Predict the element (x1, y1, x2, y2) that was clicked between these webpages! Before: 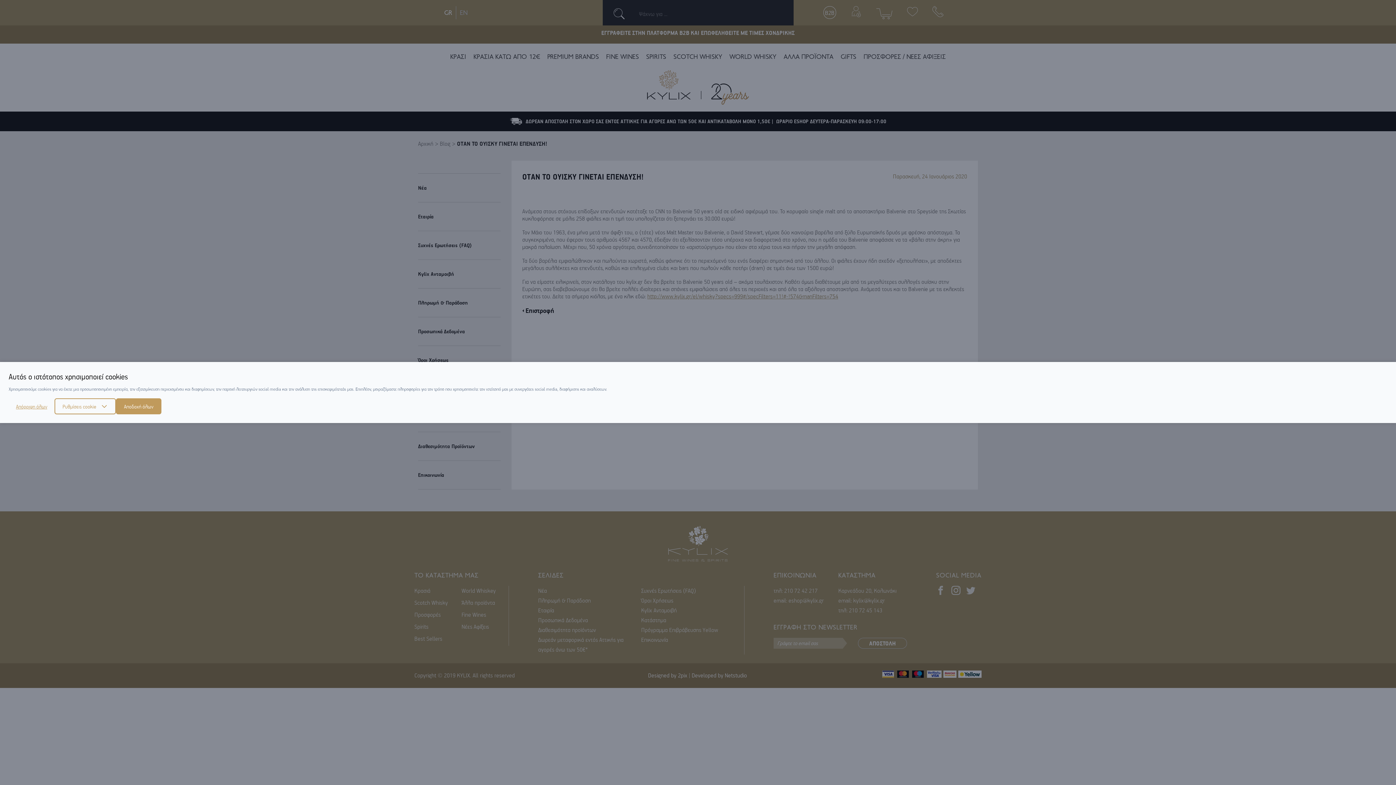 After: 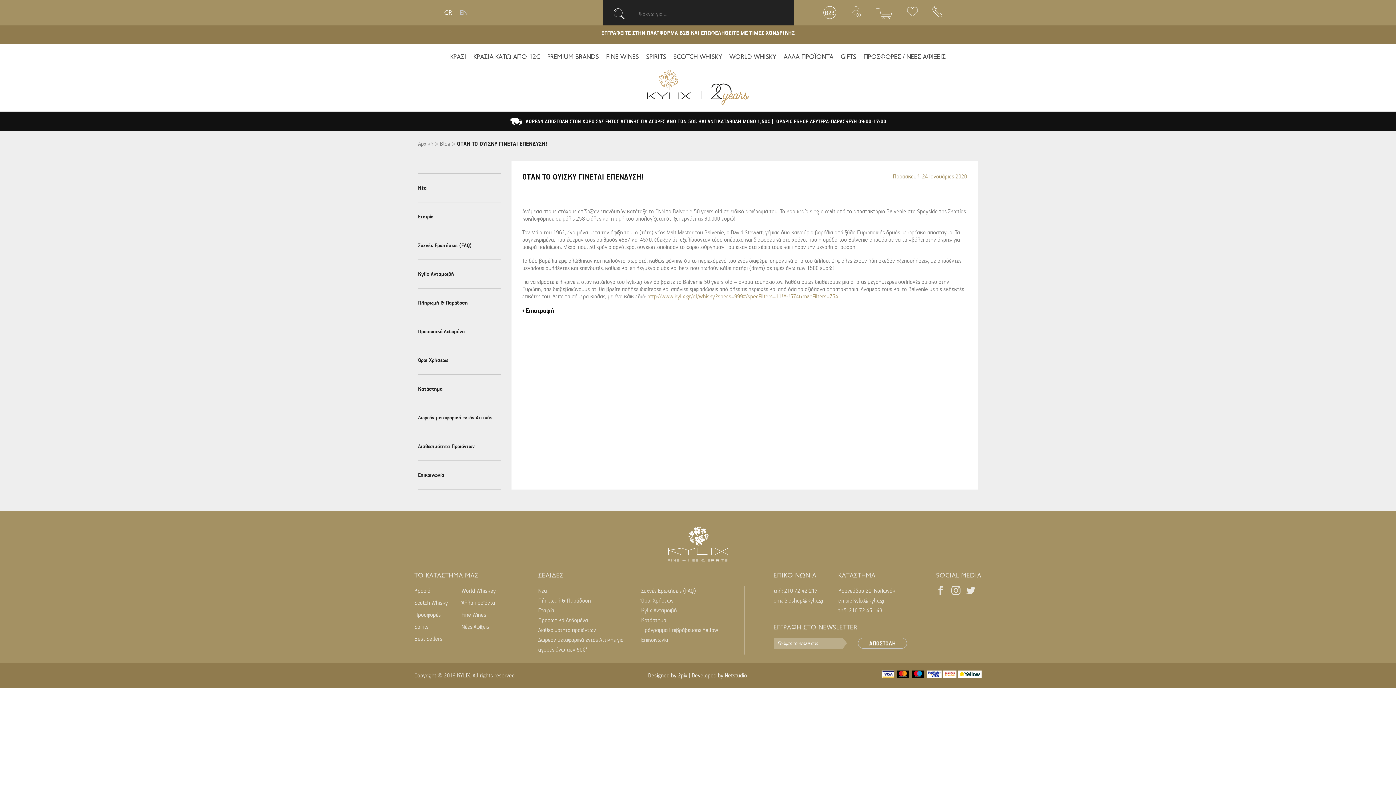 Action: bbox: (8, 399, 54, 413) label: Απόρριψη όλων